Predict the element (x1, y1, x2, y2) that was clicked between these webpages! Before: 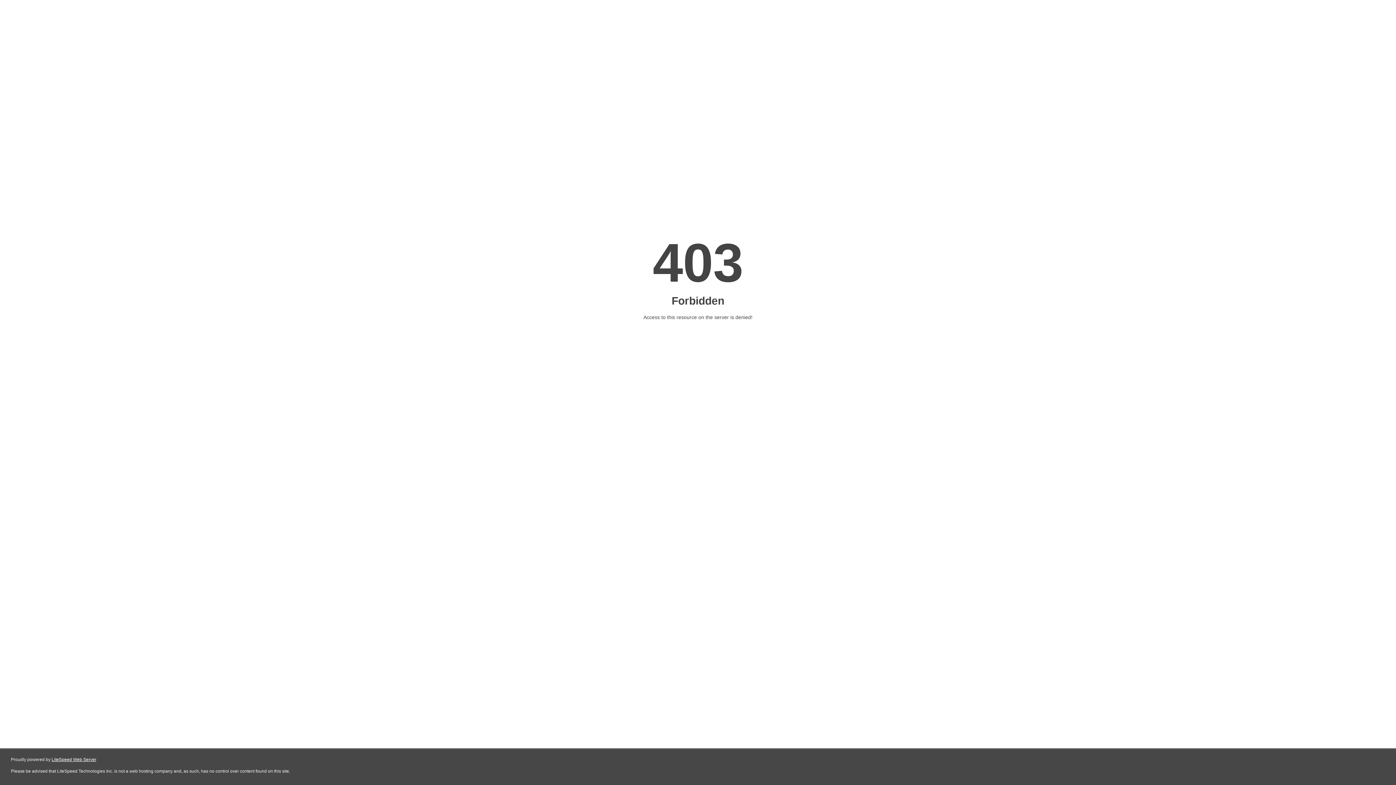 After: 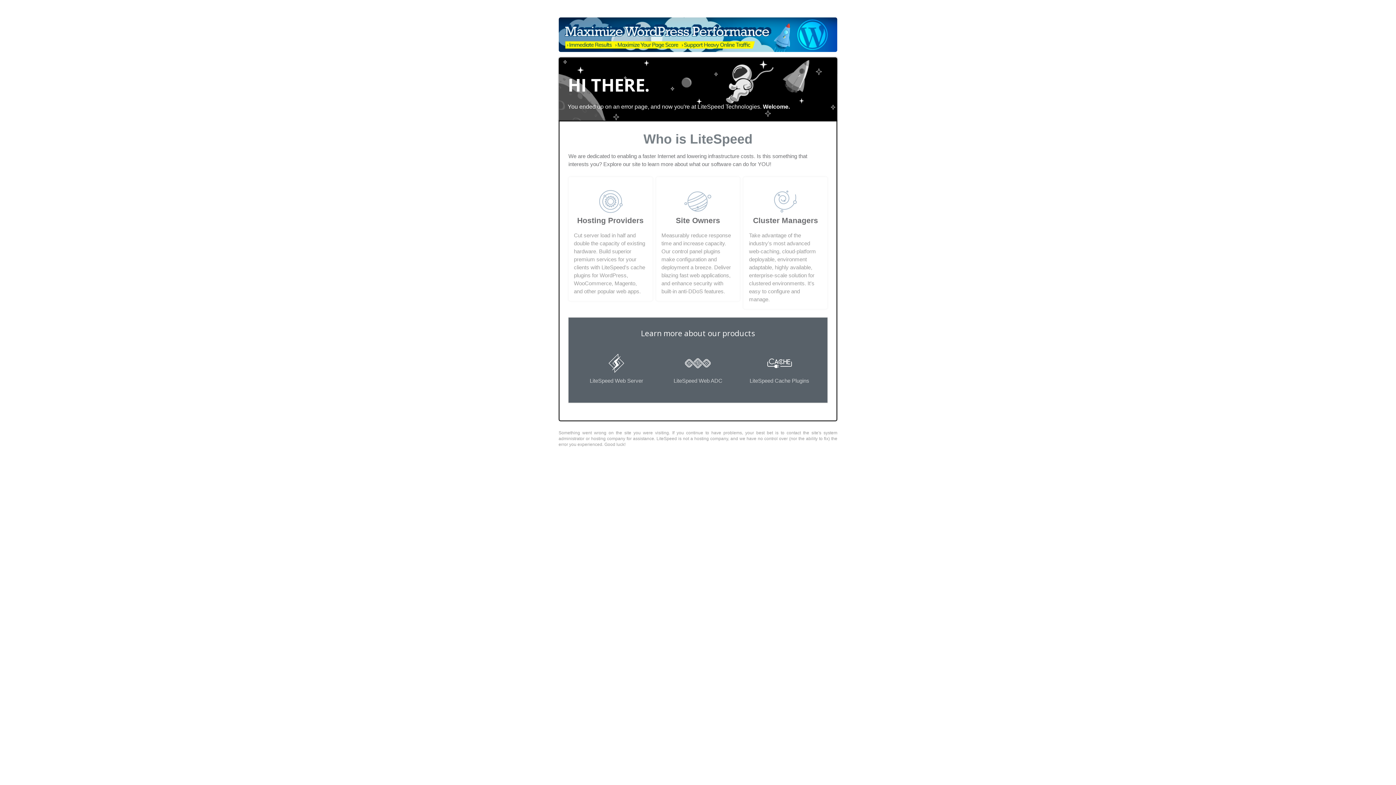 Action: bbox: (51, 757, 96, 762) label: LiteSpeed Web Server